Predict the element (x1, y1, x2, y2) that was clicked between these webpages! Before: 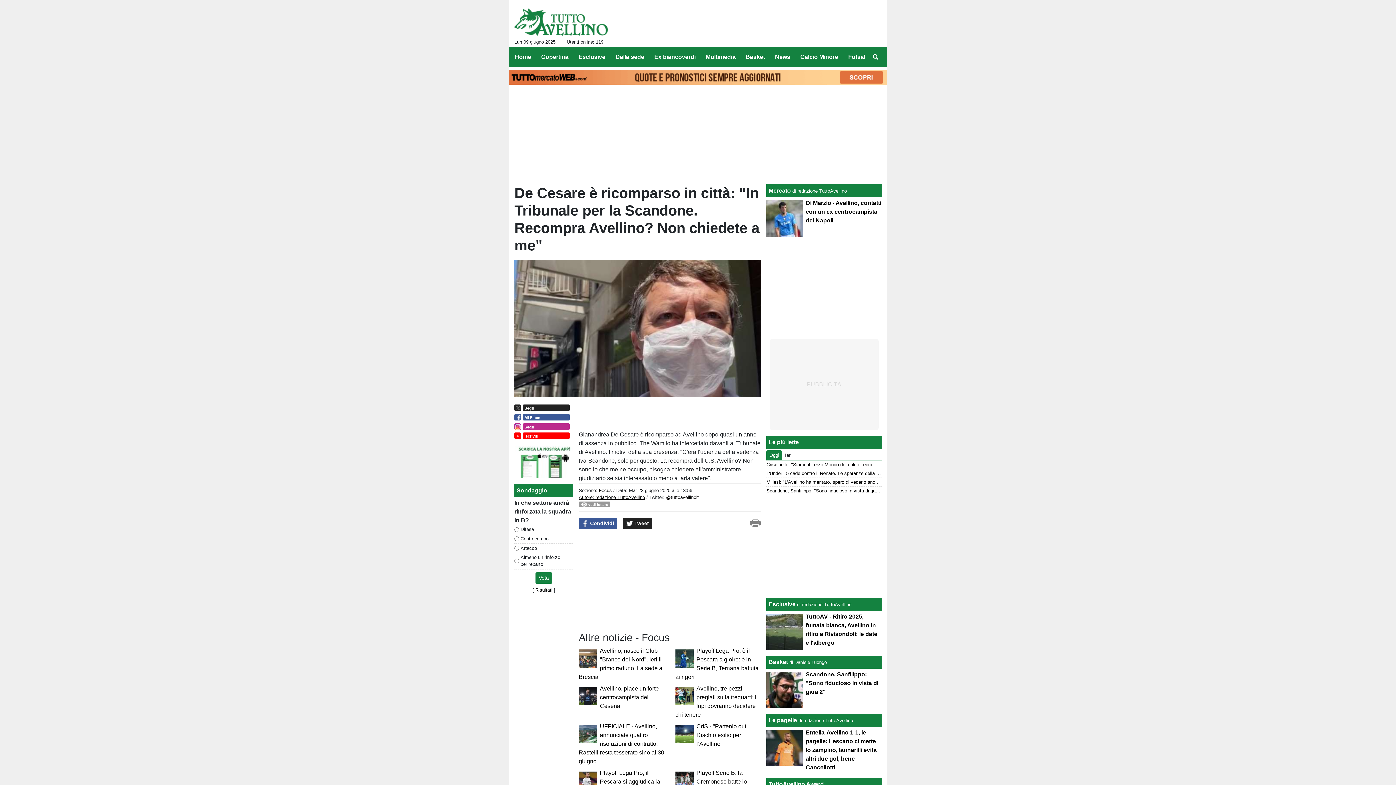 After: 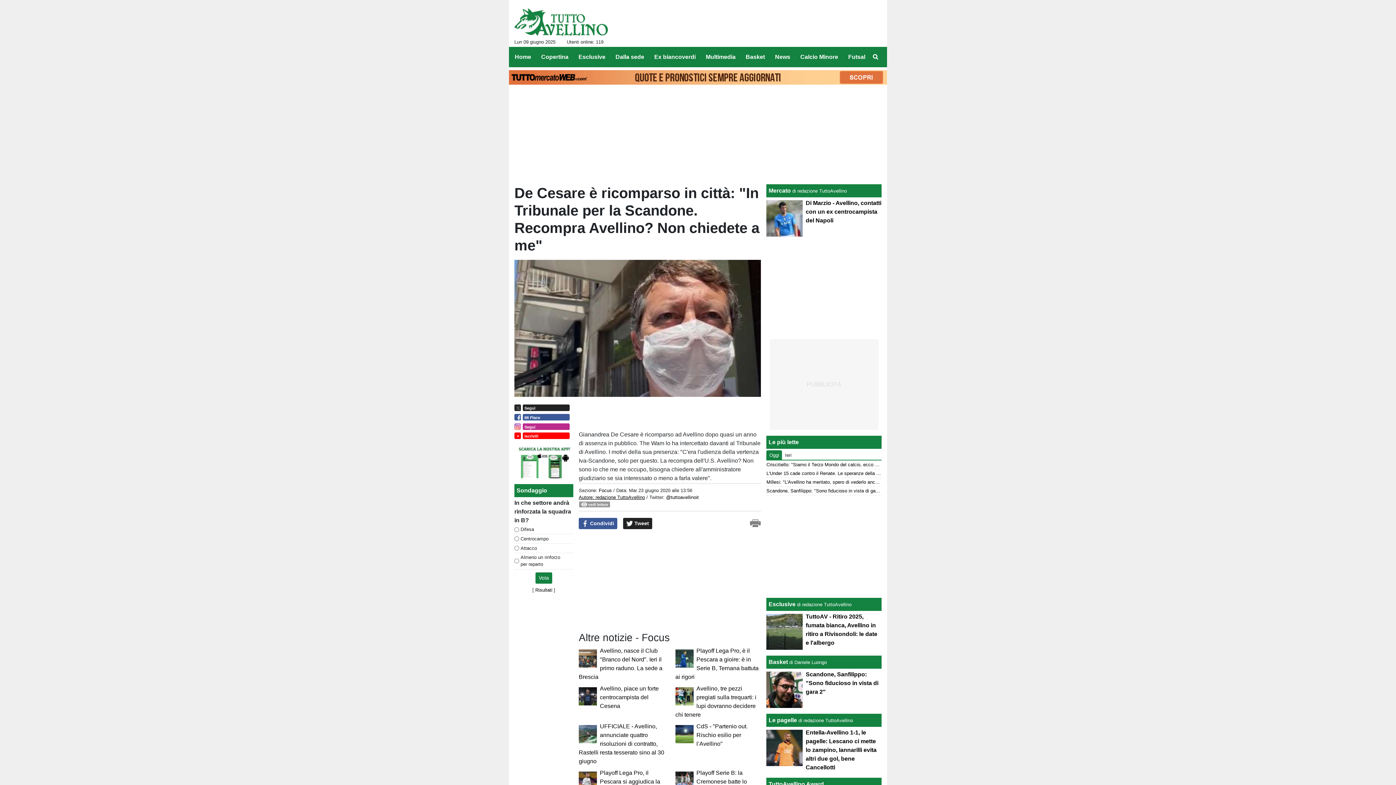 Action: bbox: (514, 423, 569, 429) label: Segui